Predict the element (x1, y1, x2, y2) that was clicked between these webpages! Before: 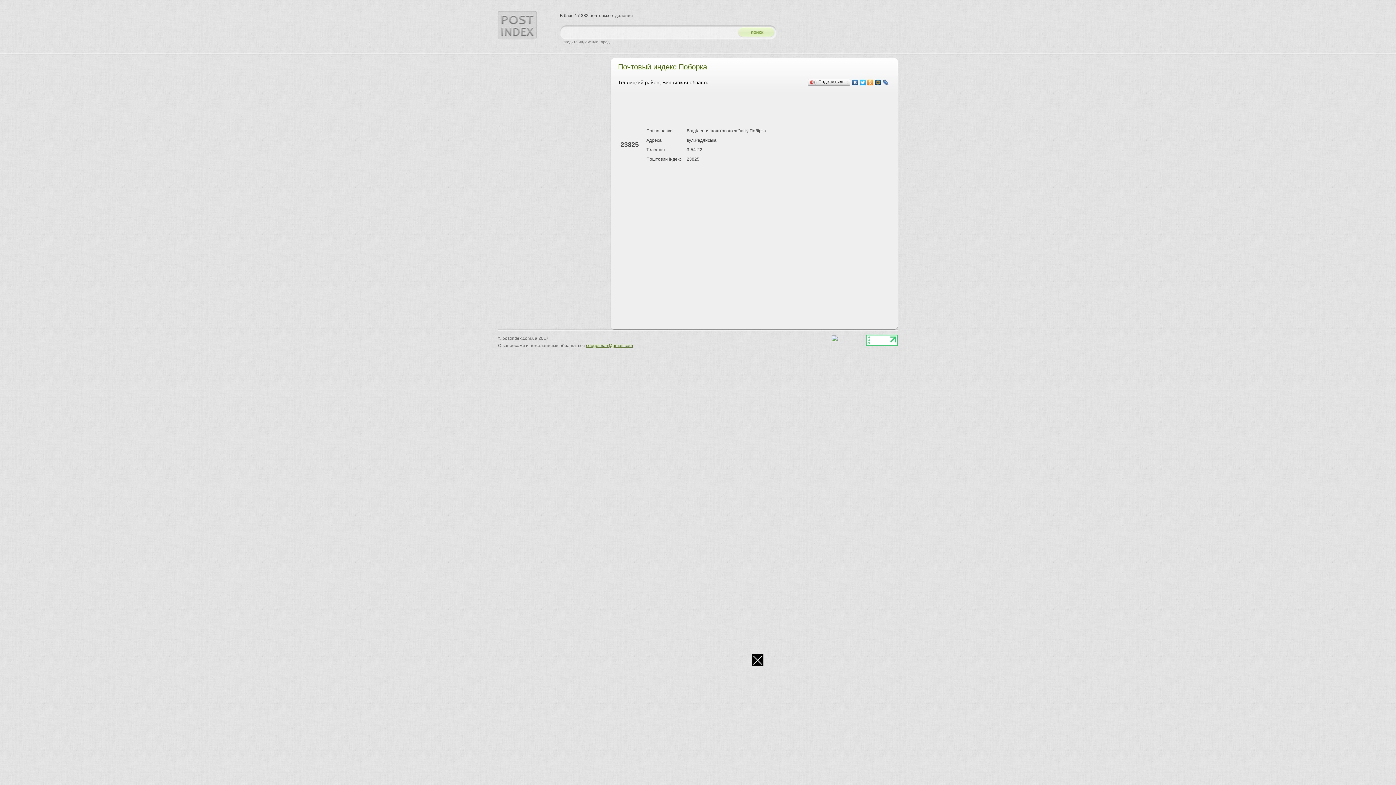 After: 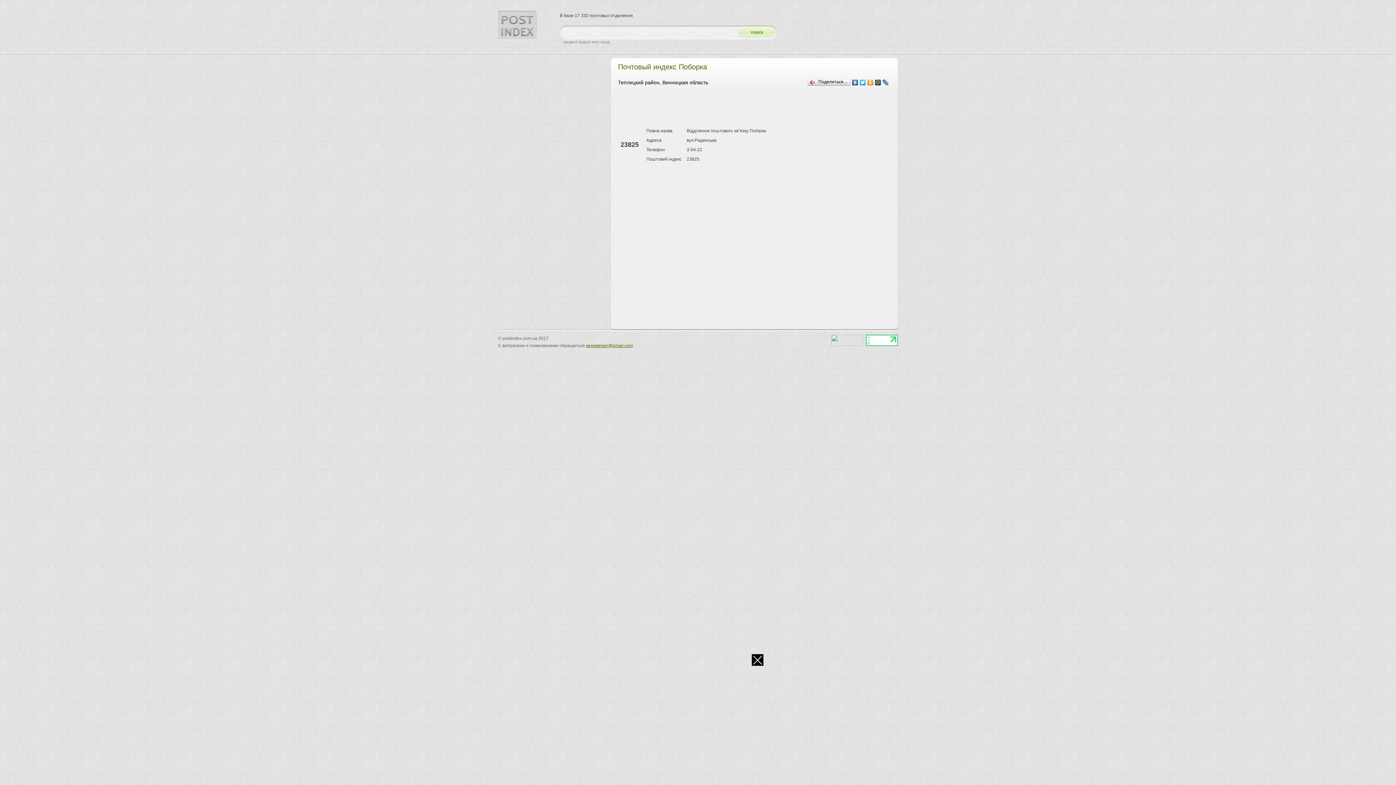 Action: bbox: (866, 342, 898, 347)